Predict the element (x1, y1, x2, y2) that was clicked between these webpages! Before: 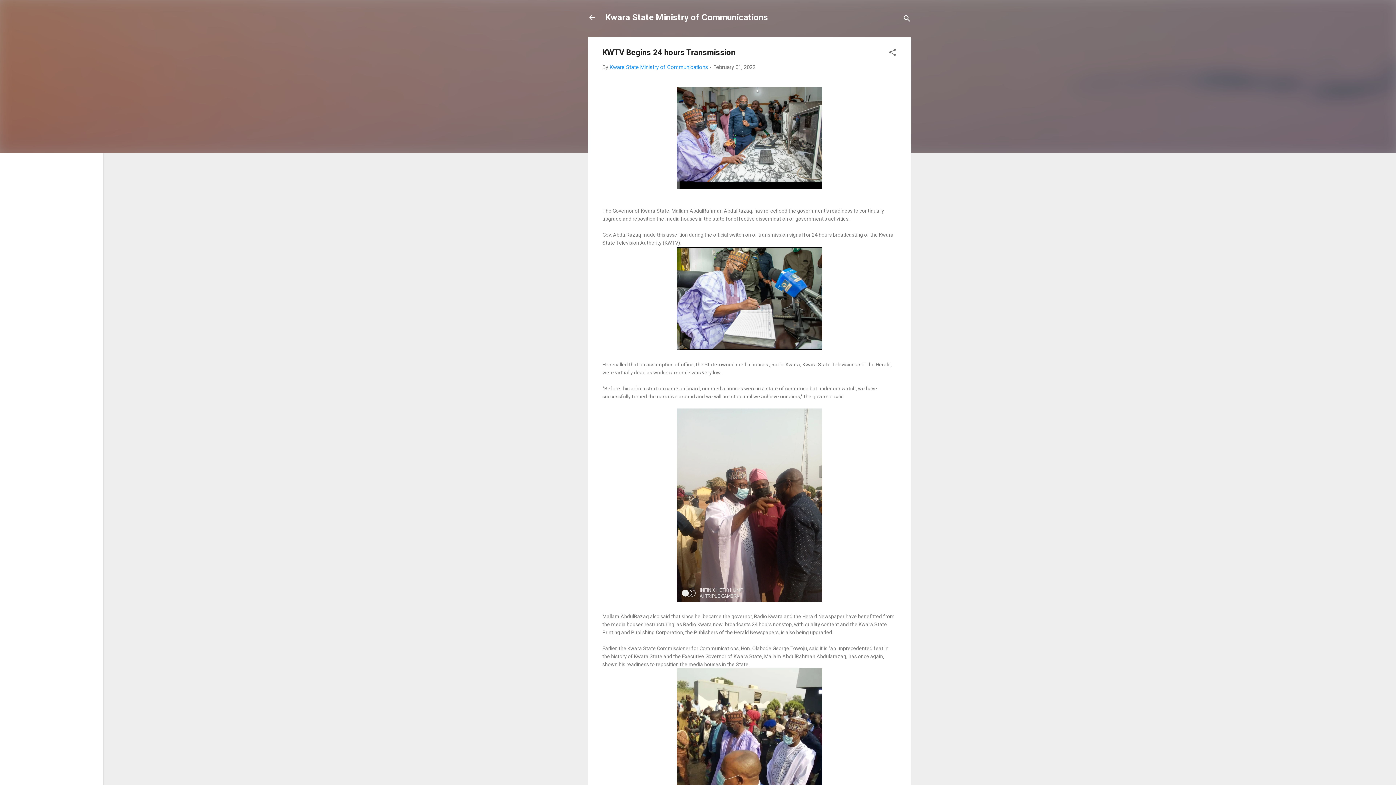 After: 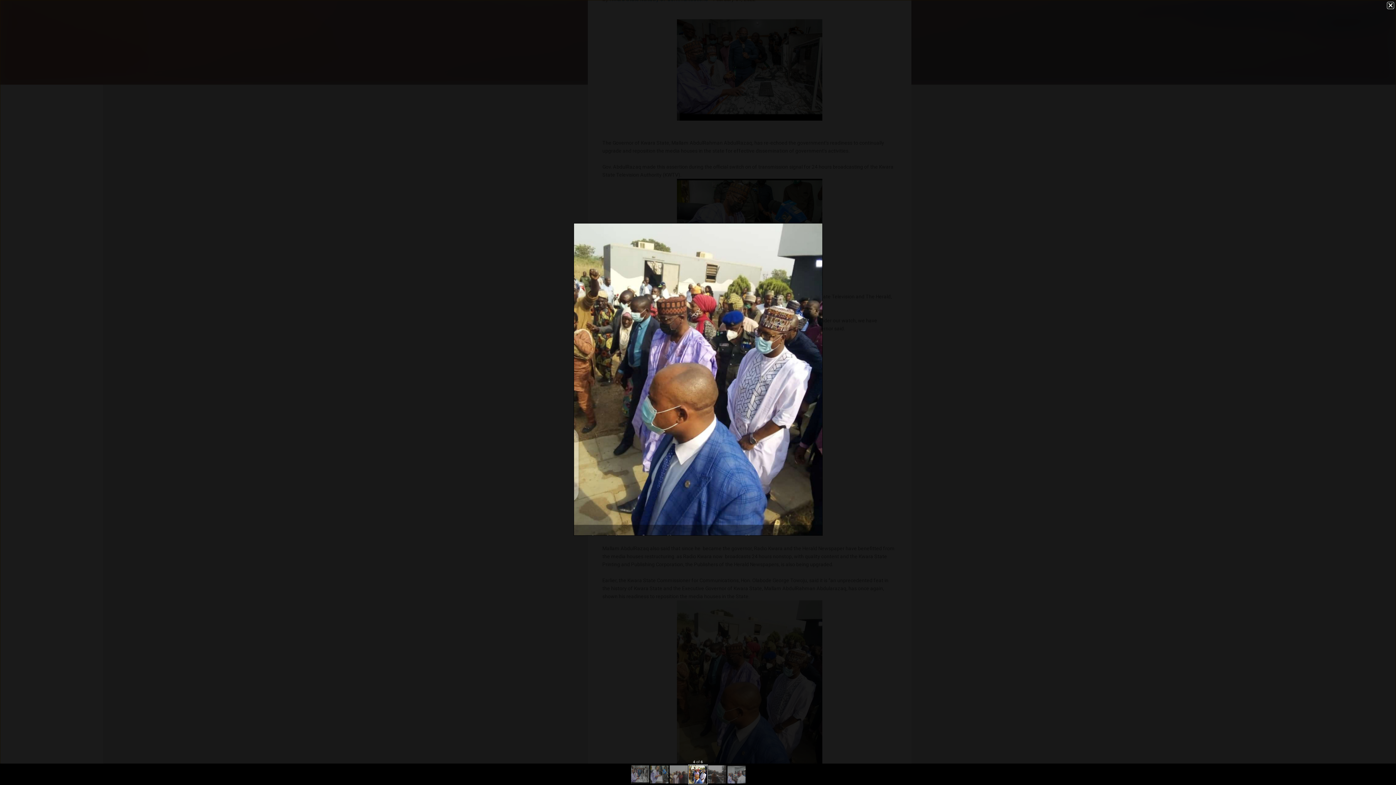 Action: bbox: (677, 668, 822, 853)